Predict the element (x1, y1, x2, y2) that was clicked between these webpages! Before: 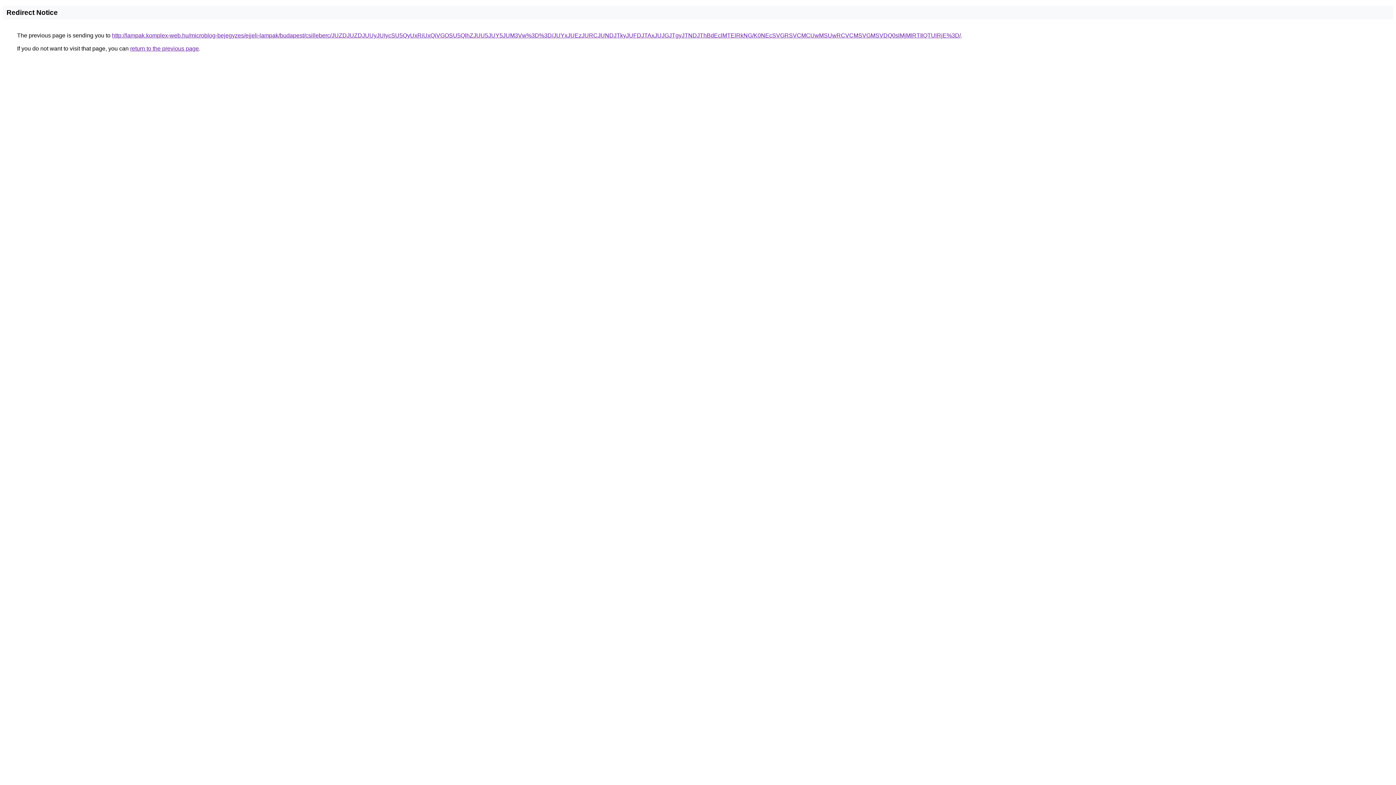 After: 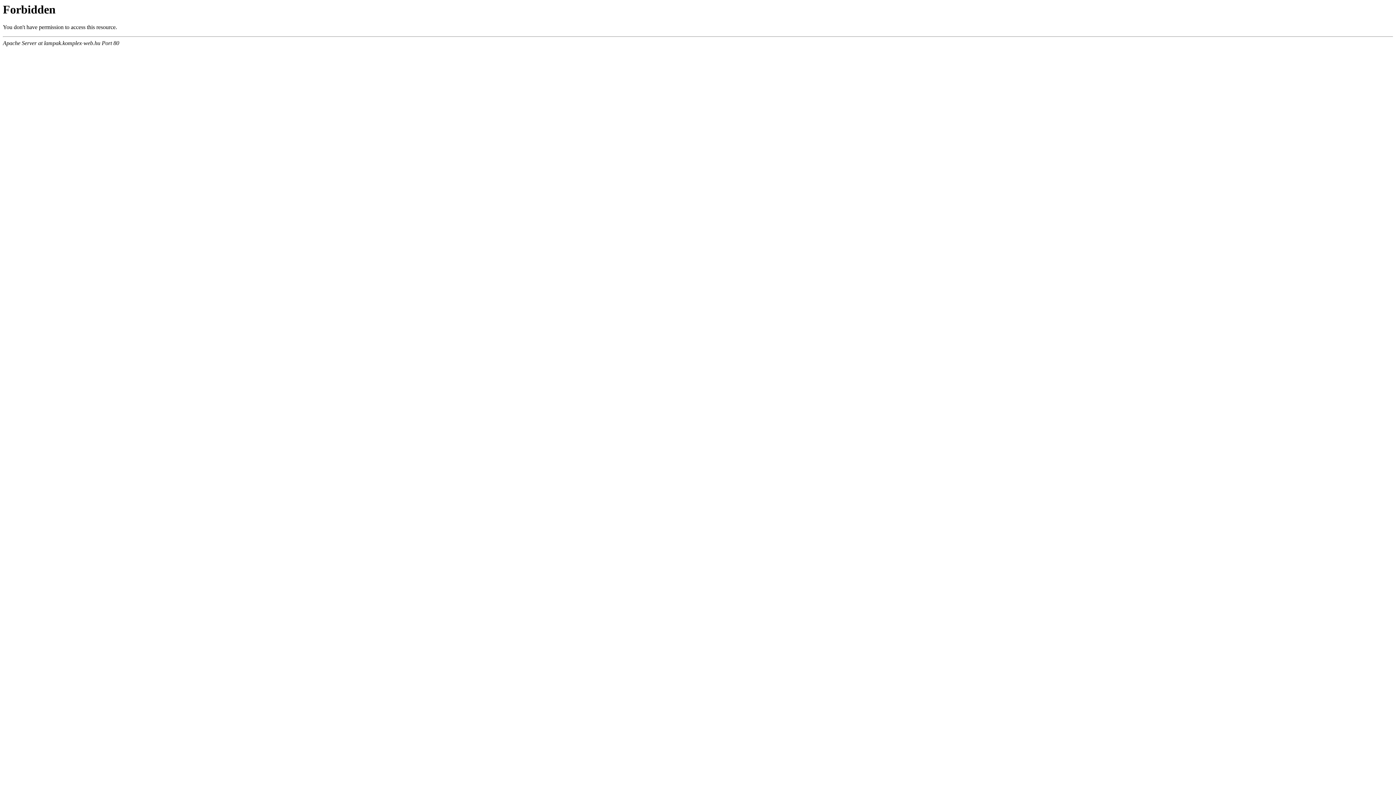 Action: bbox: (112, 32, 961, 38) label: http://lampak.komplex-web.hu/microblog-bejegyzes/ejjeli-lampak/budapest/csilleberc/JUZDJUZDJUUyJUIycSU5QyUxRiUxQiVGOSU5QlhZJUU5JUY5JUM3Vw%3D%3D/JUYxJUEzJURCJUNDJTkyJUFDJTAxJUJGJTgyJTNDJThBdEclMTElRkNG/K0NEcSVGRSVCMCUwMSUwRCVCMSVGMSVDQ0slMjMlRTIlQTUlRjE%3D/